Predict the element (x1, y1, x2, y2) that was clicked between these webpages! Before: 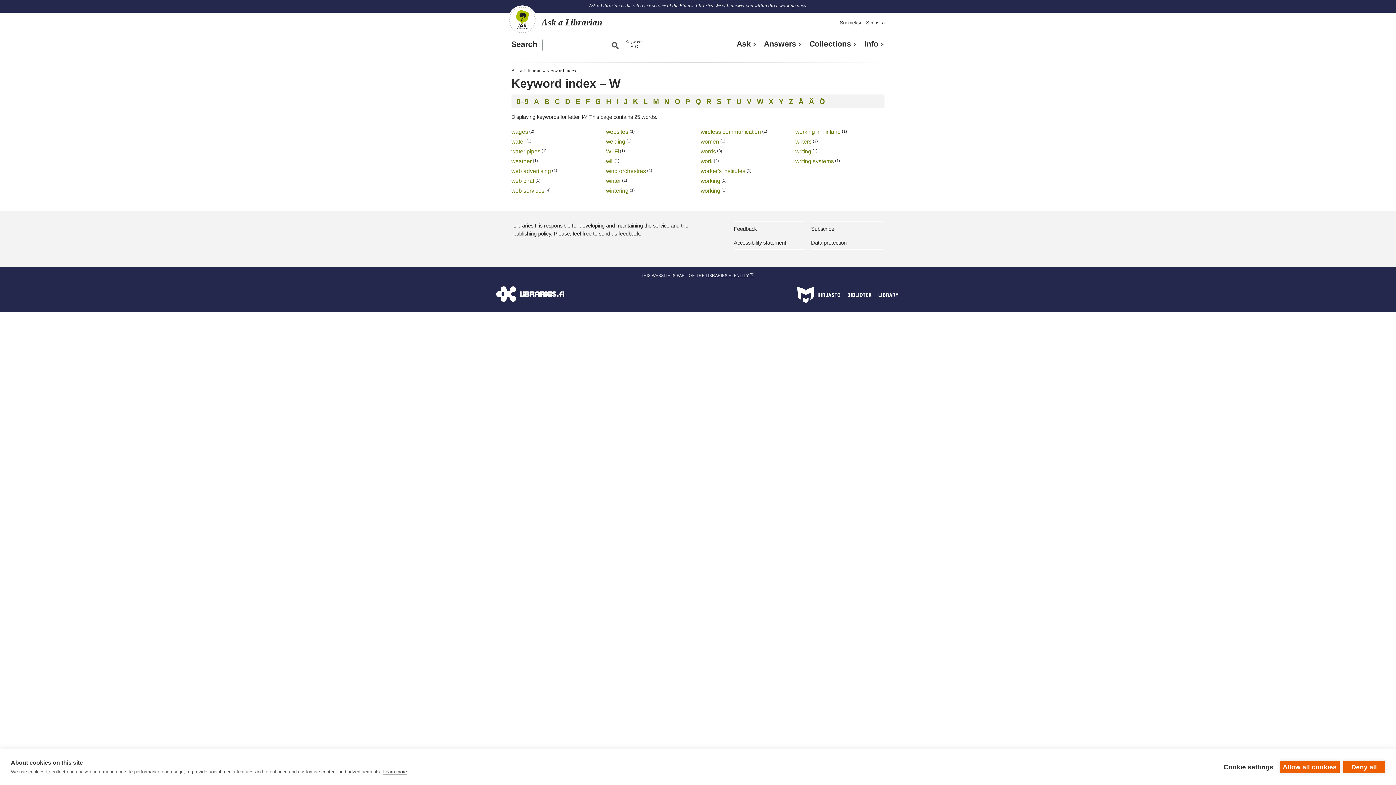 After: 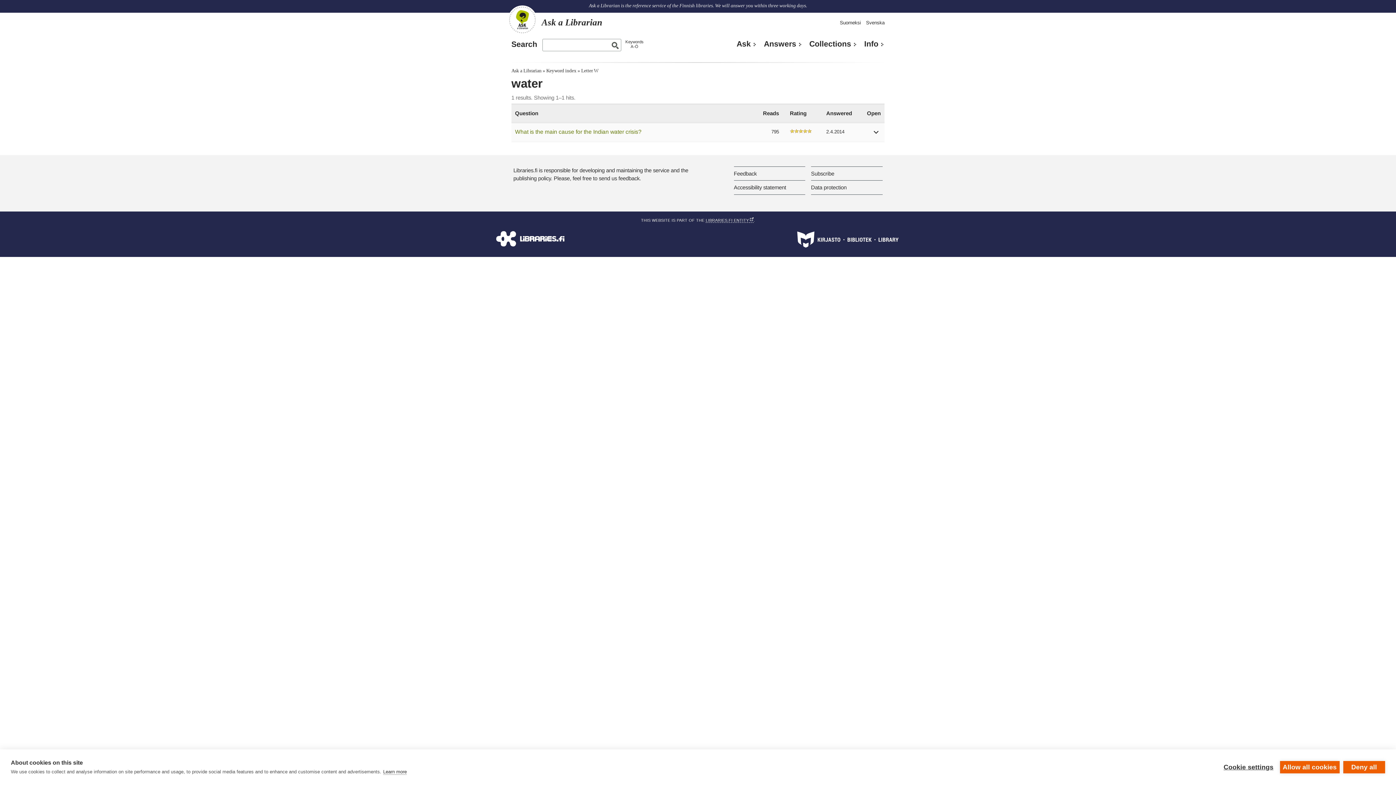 Action: bbox: (511, 138, 525, 144) label: water